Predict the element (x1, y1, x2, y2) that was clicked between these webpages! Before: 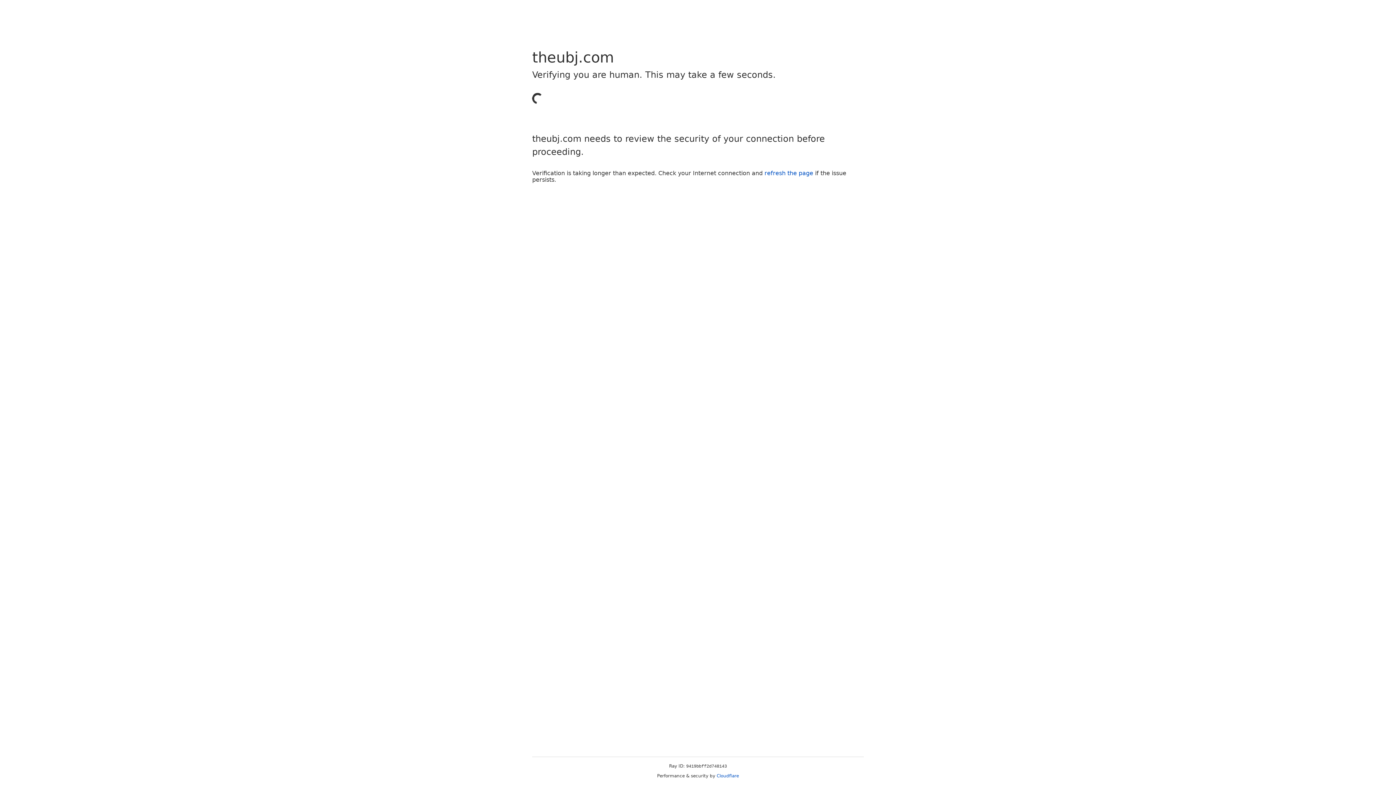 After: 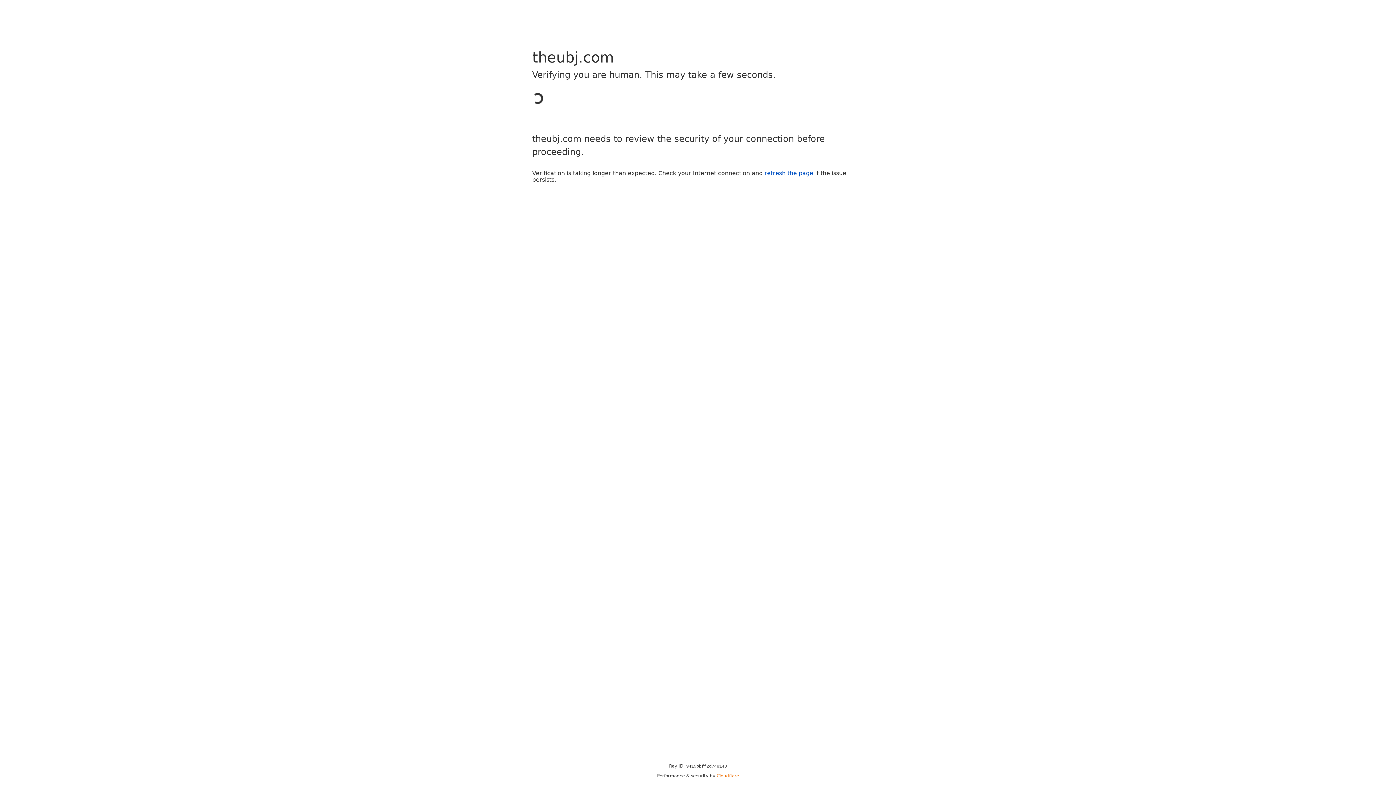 Action: bbox: (716, 773, 739, 778) label: Cloudflare